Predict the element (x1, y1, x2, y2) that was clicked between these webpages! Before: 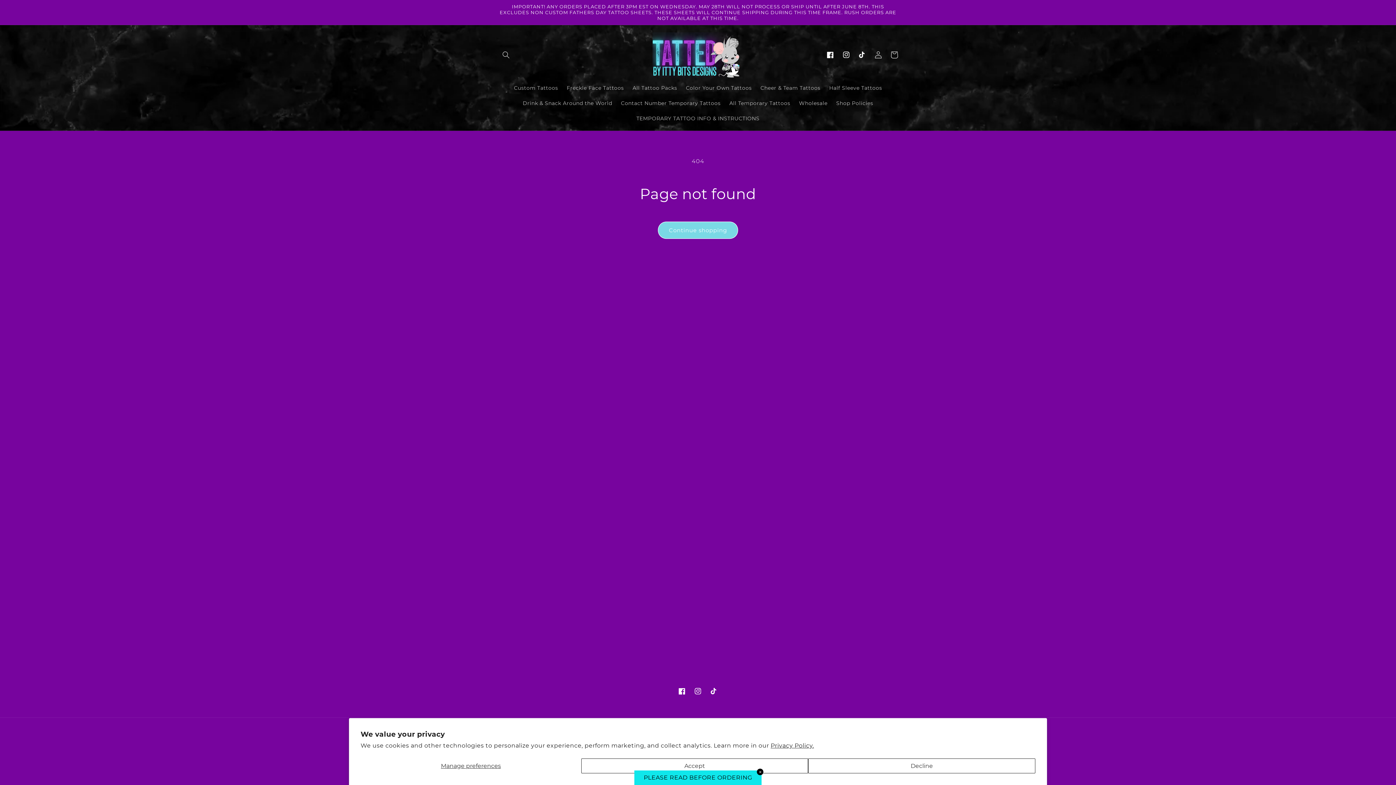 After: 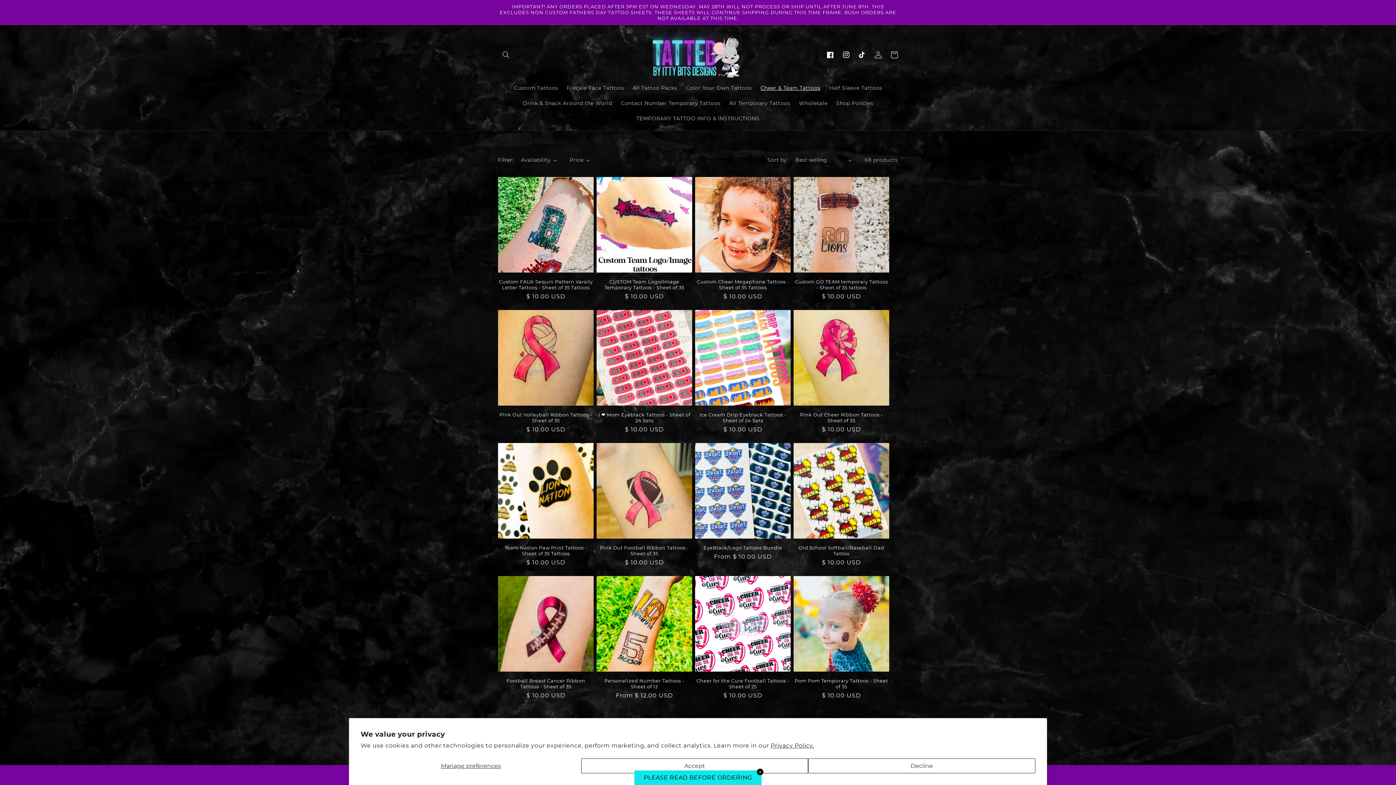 Action: bbox: (756, 80, 825, 95) label: Cheer & Team Tattoos